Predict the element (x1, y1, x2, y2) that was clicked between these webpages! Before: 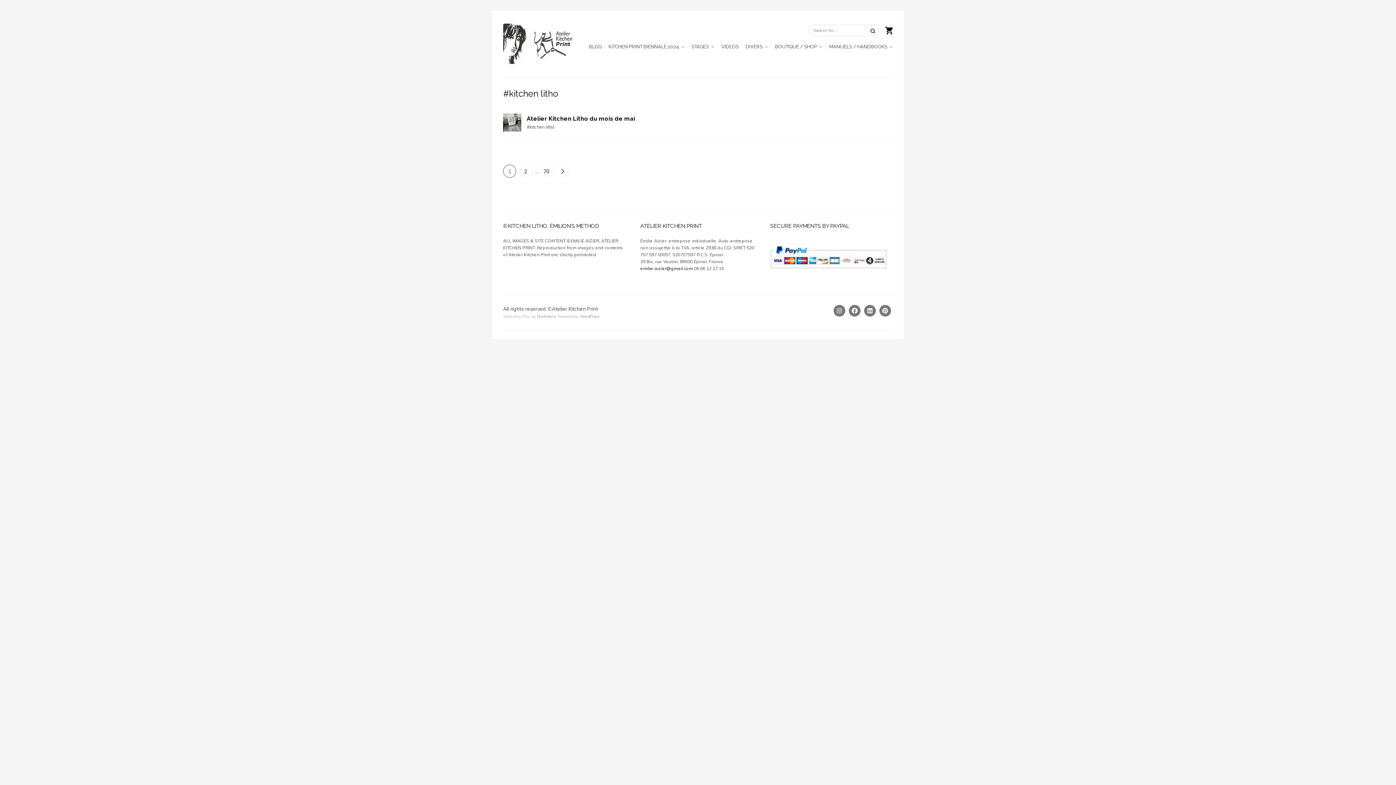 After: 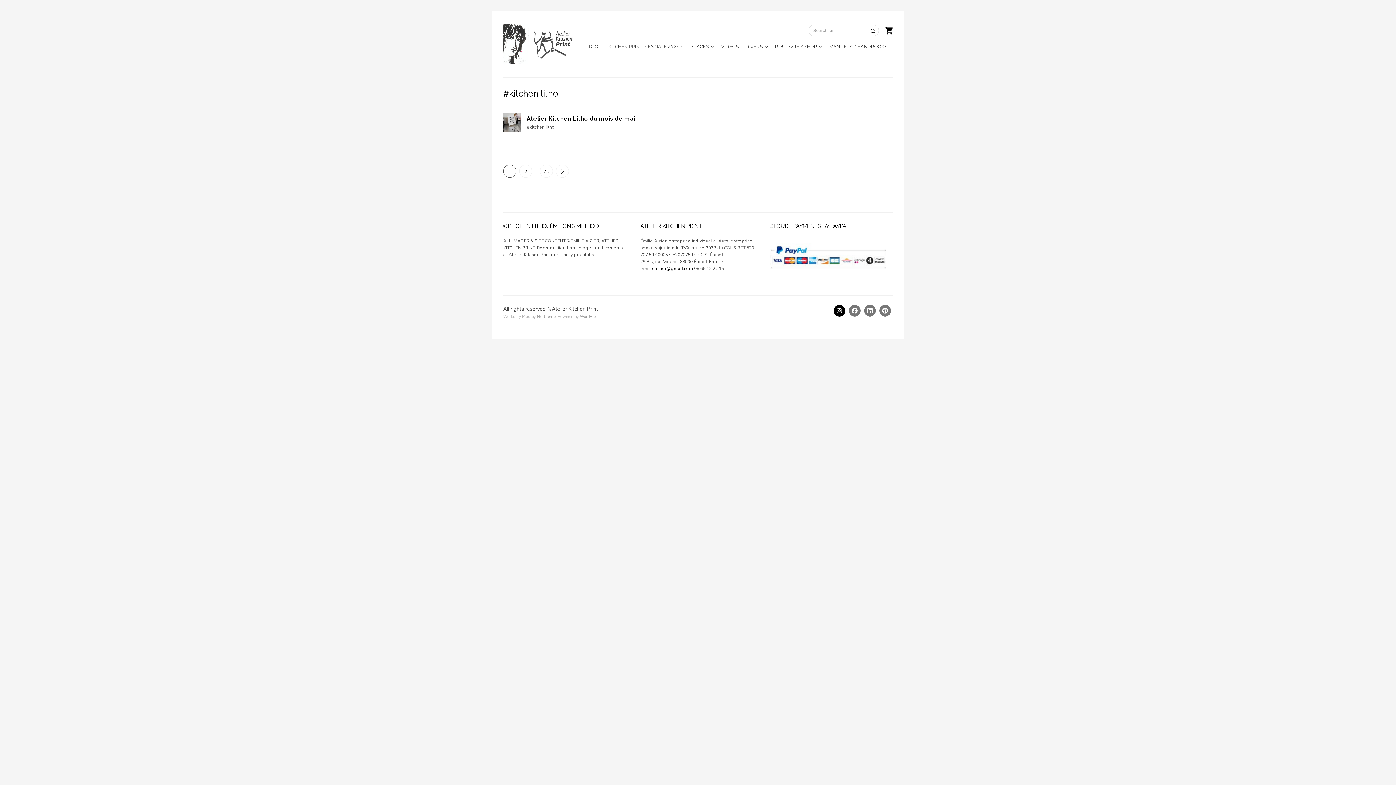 Action: bbox: (832, 305, 847, 316)